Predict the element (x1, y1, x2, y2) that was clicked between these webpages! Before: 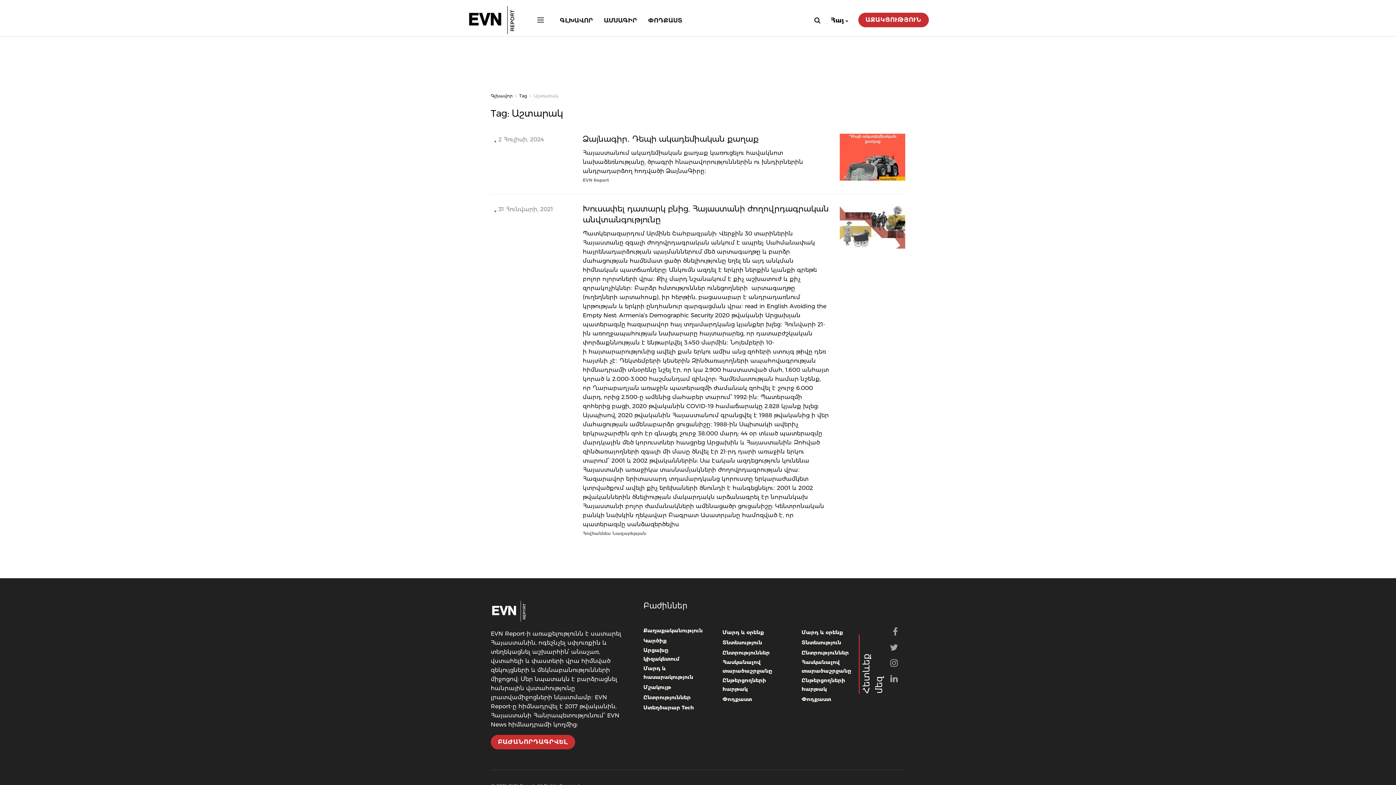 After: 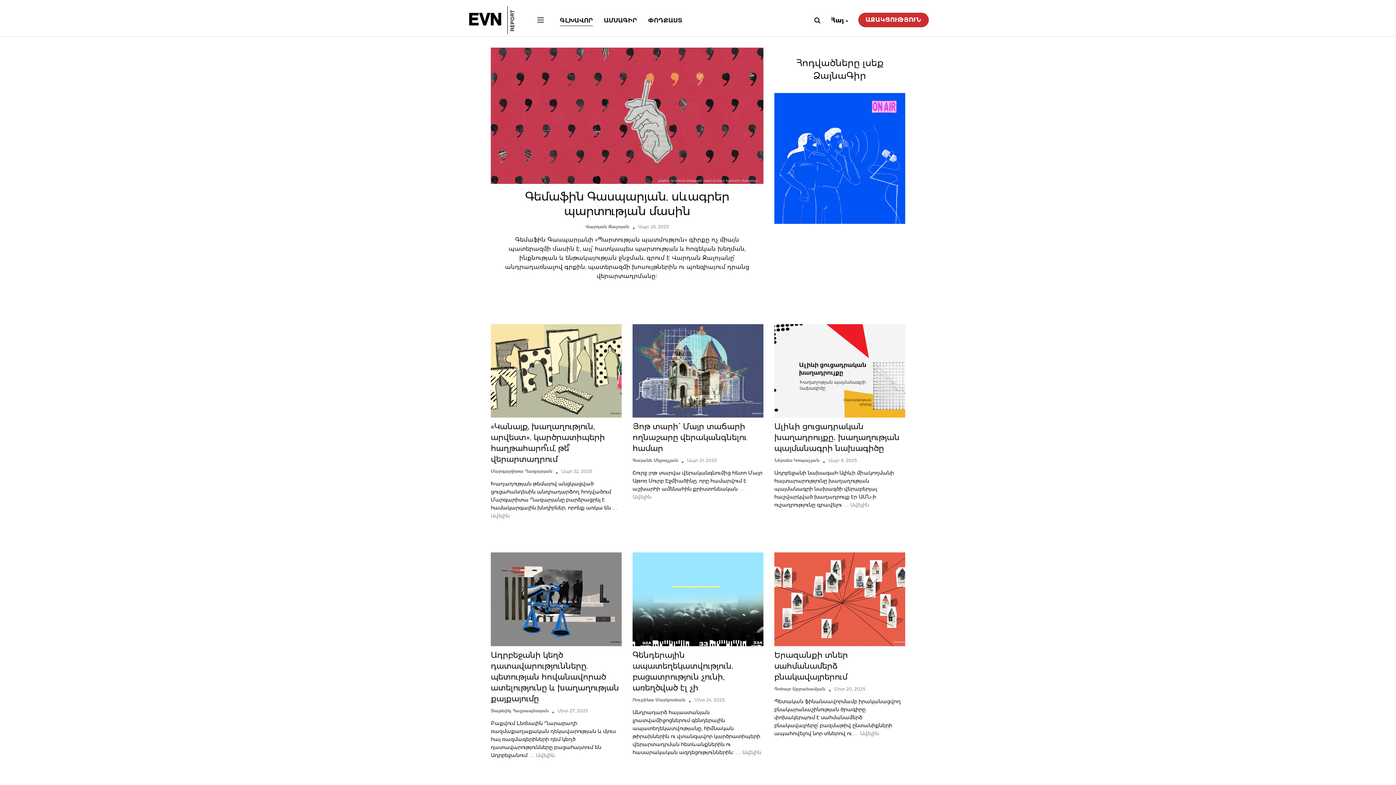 Action: label: ԳԼԽԱՎՈՐ bbox: (560, 14, 593, 26)